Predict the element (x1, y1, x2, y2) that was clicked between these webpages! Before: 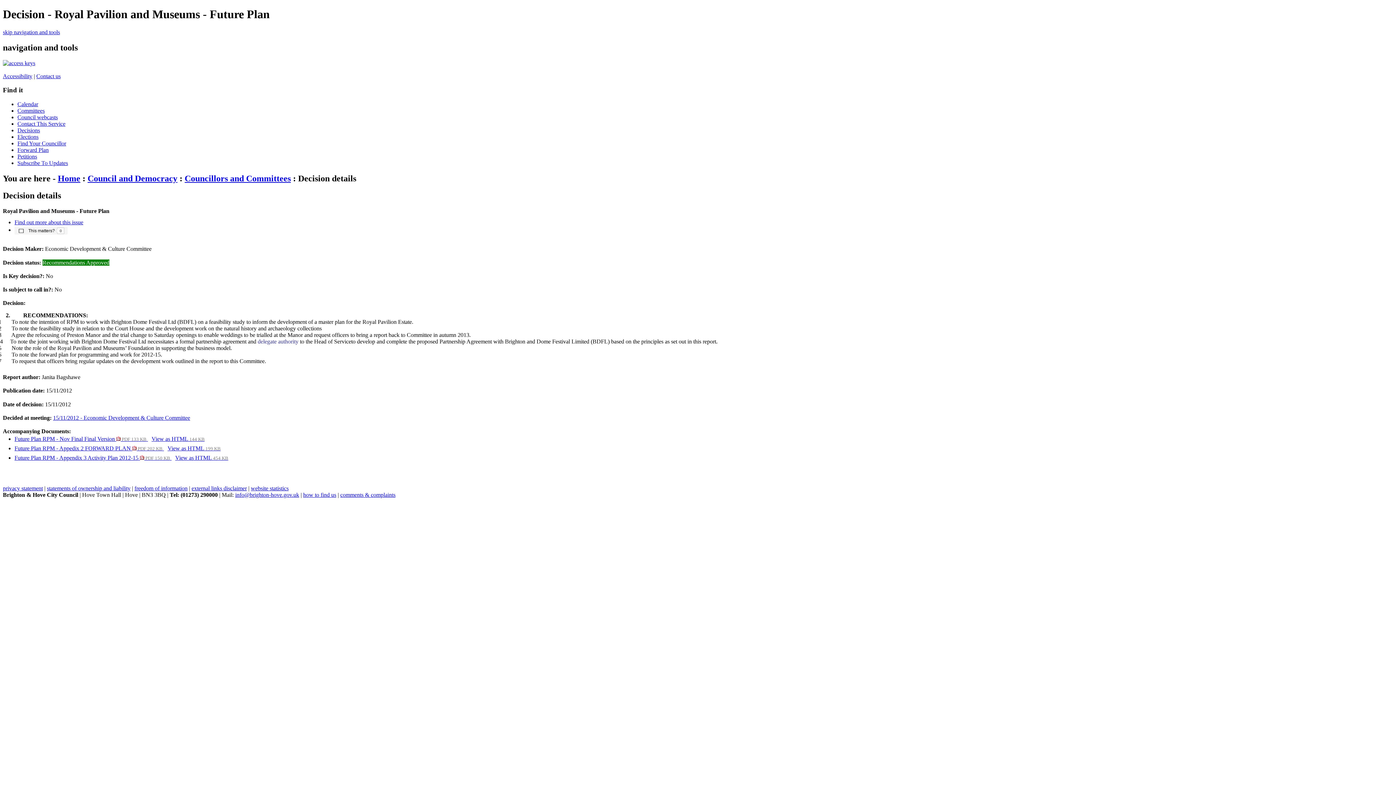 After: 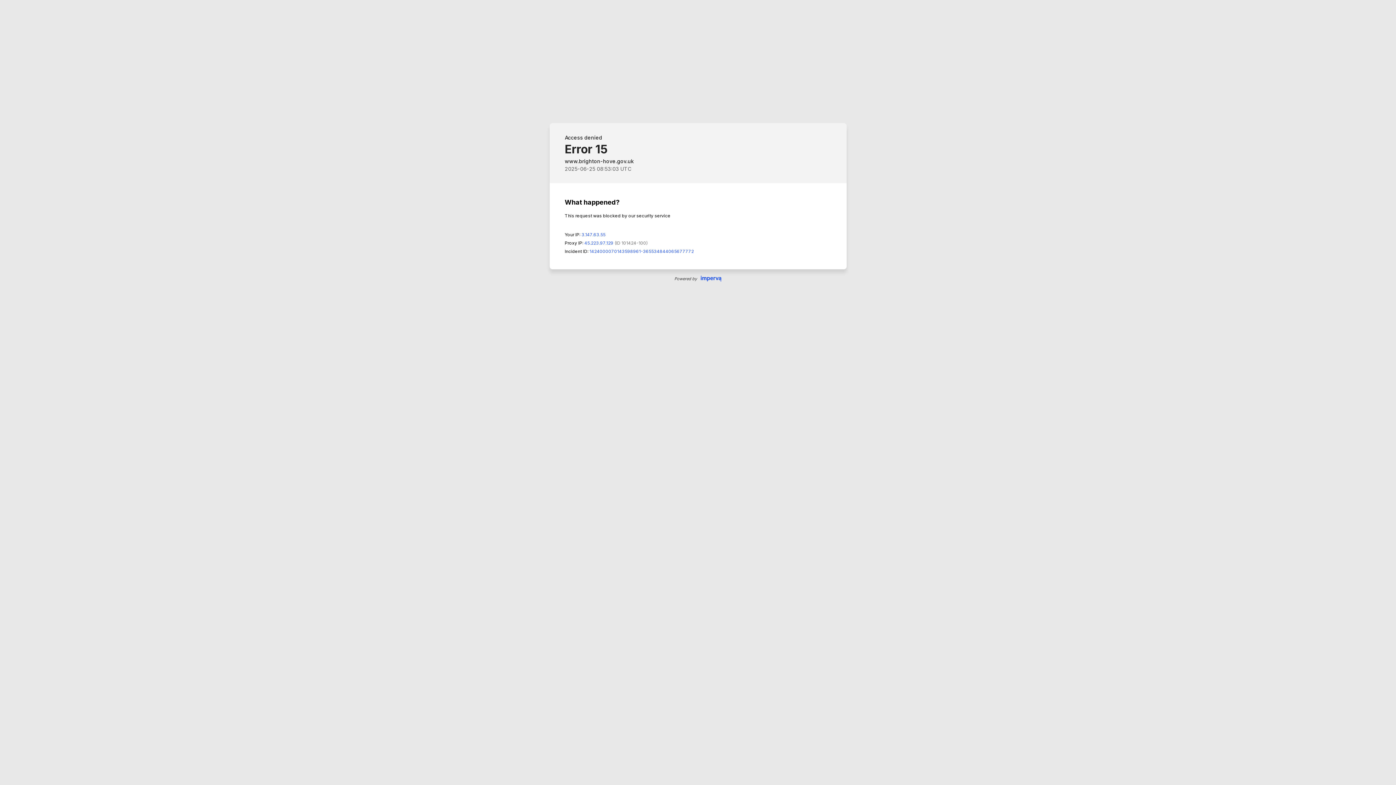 Action: label: comments & complaints bbox: (340, 491, 395, 498)